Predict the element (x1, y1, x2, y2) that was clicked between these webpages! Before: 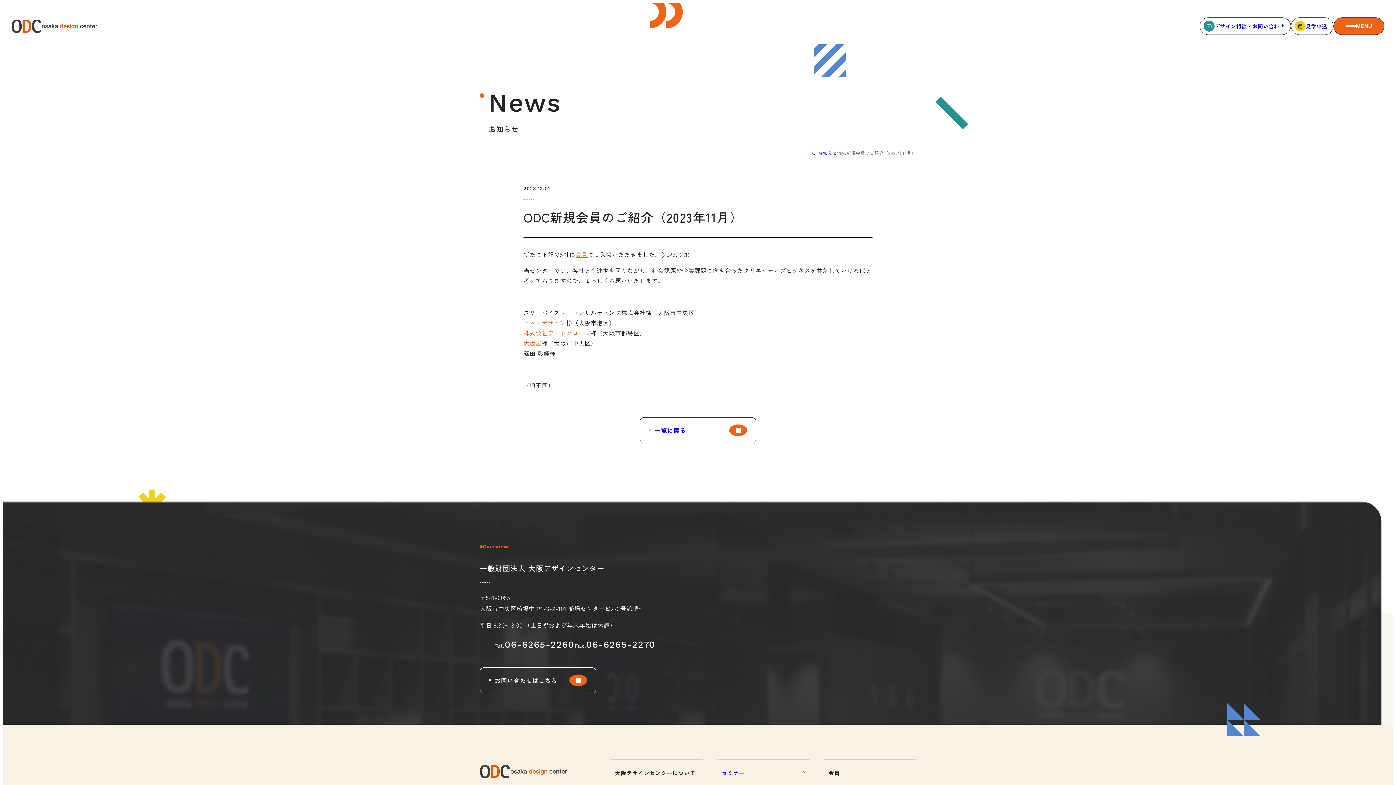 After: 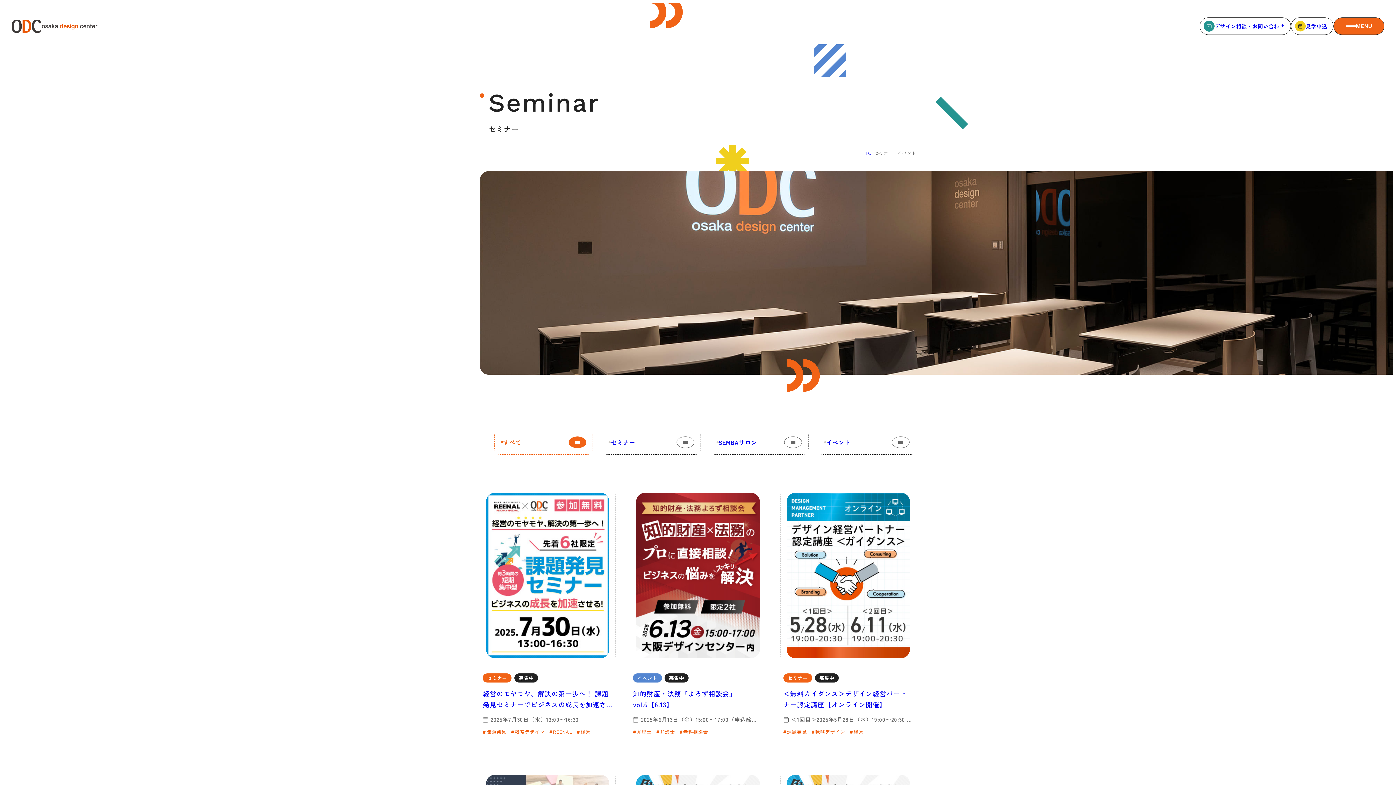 Action: label: セミナー bbox: (717, 759, 809, 777)